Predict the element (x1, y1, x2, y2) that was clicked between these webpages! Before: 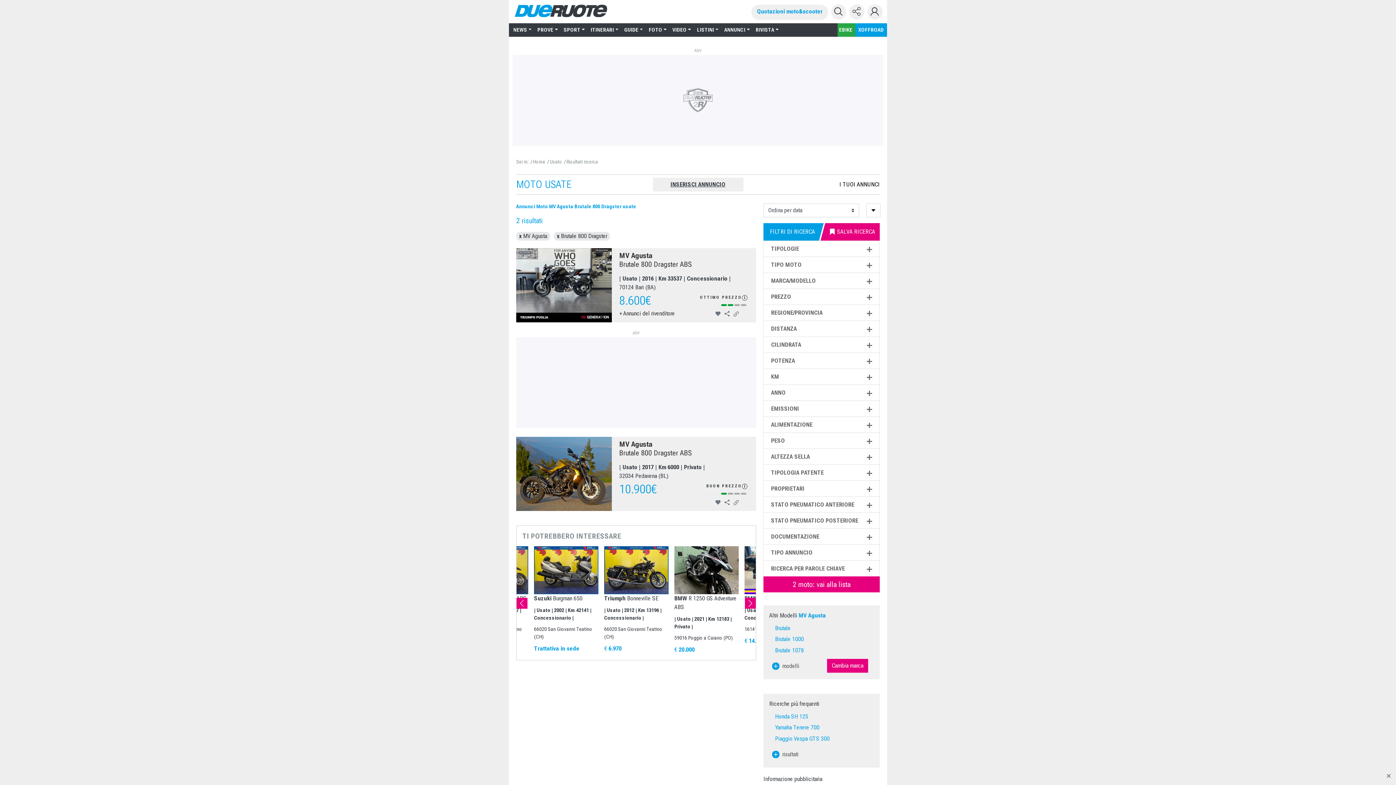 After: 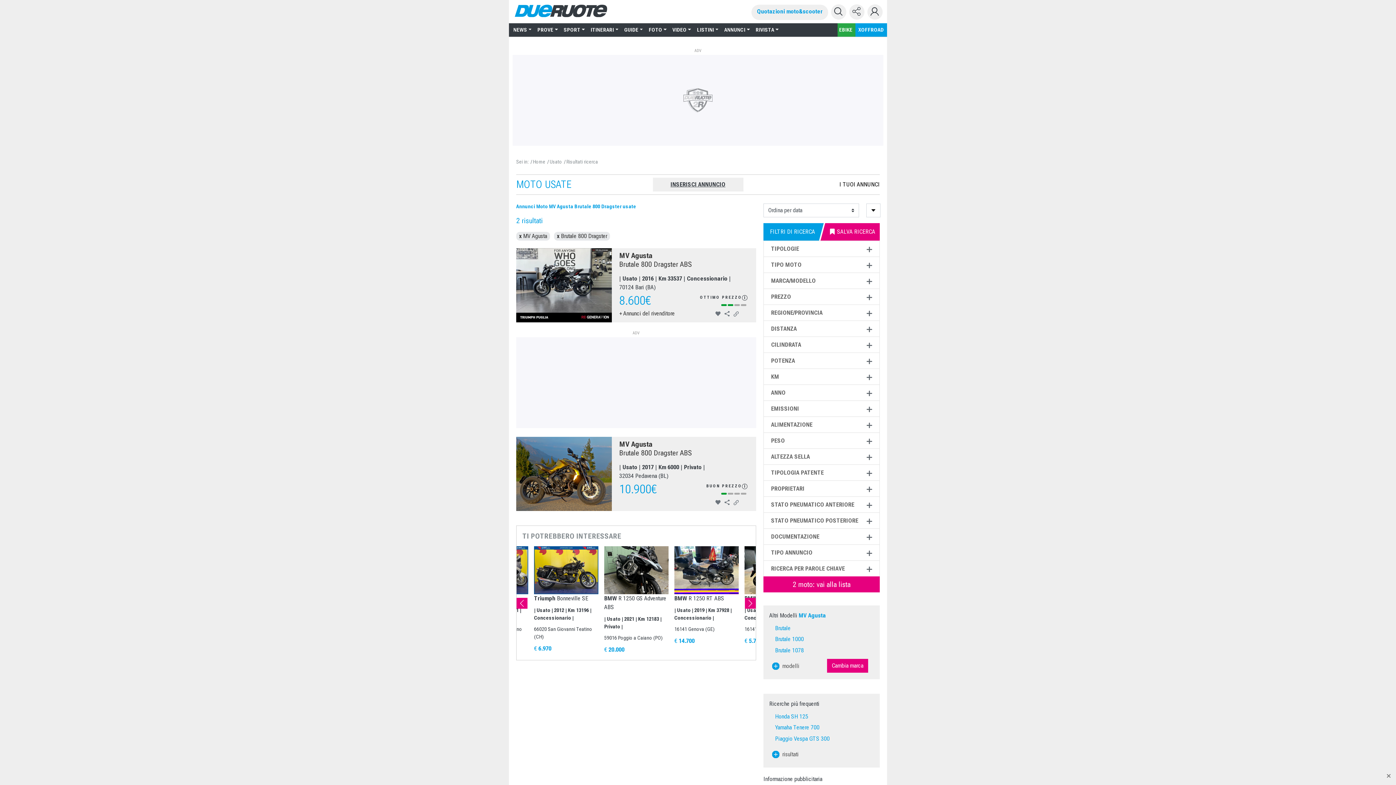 Action: label: Previous bbox: (516, 598, 527, 608)